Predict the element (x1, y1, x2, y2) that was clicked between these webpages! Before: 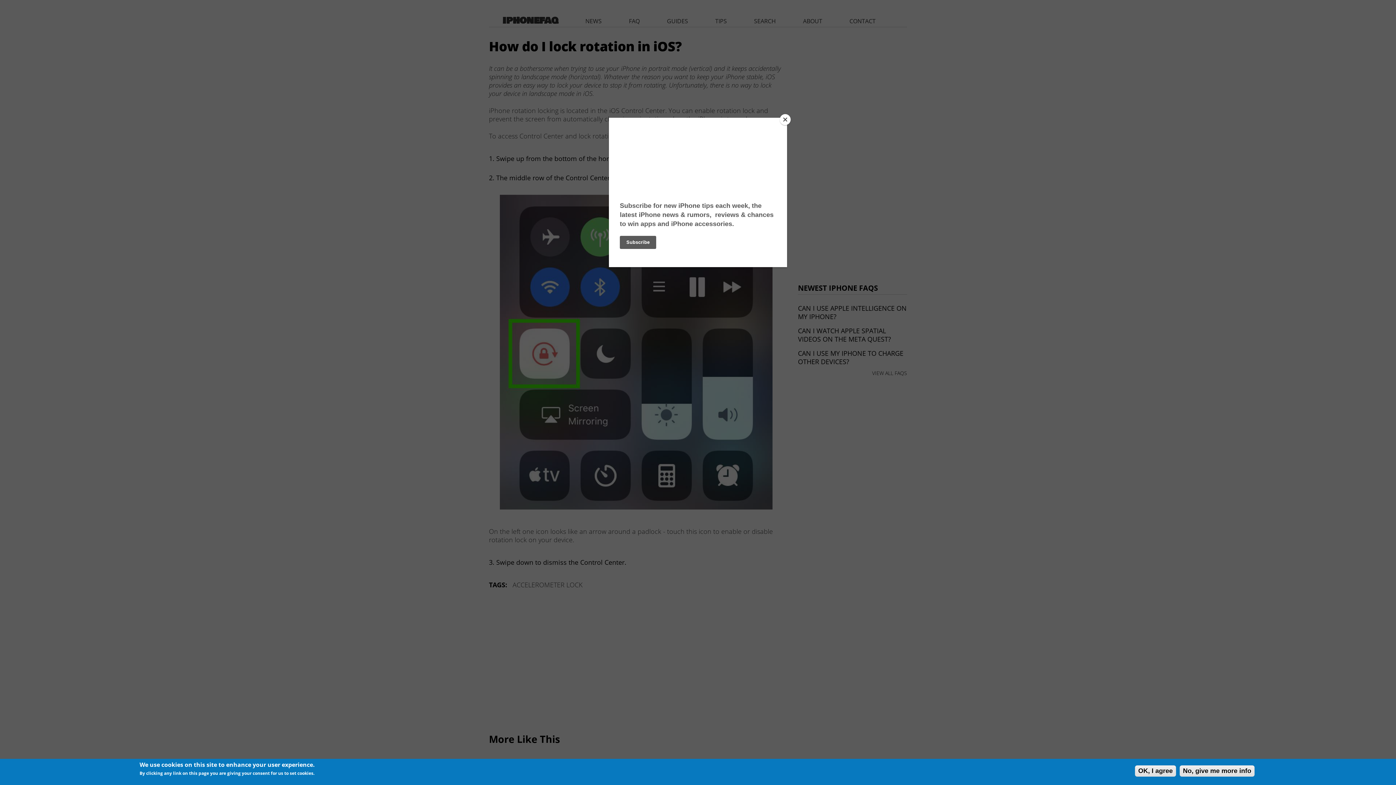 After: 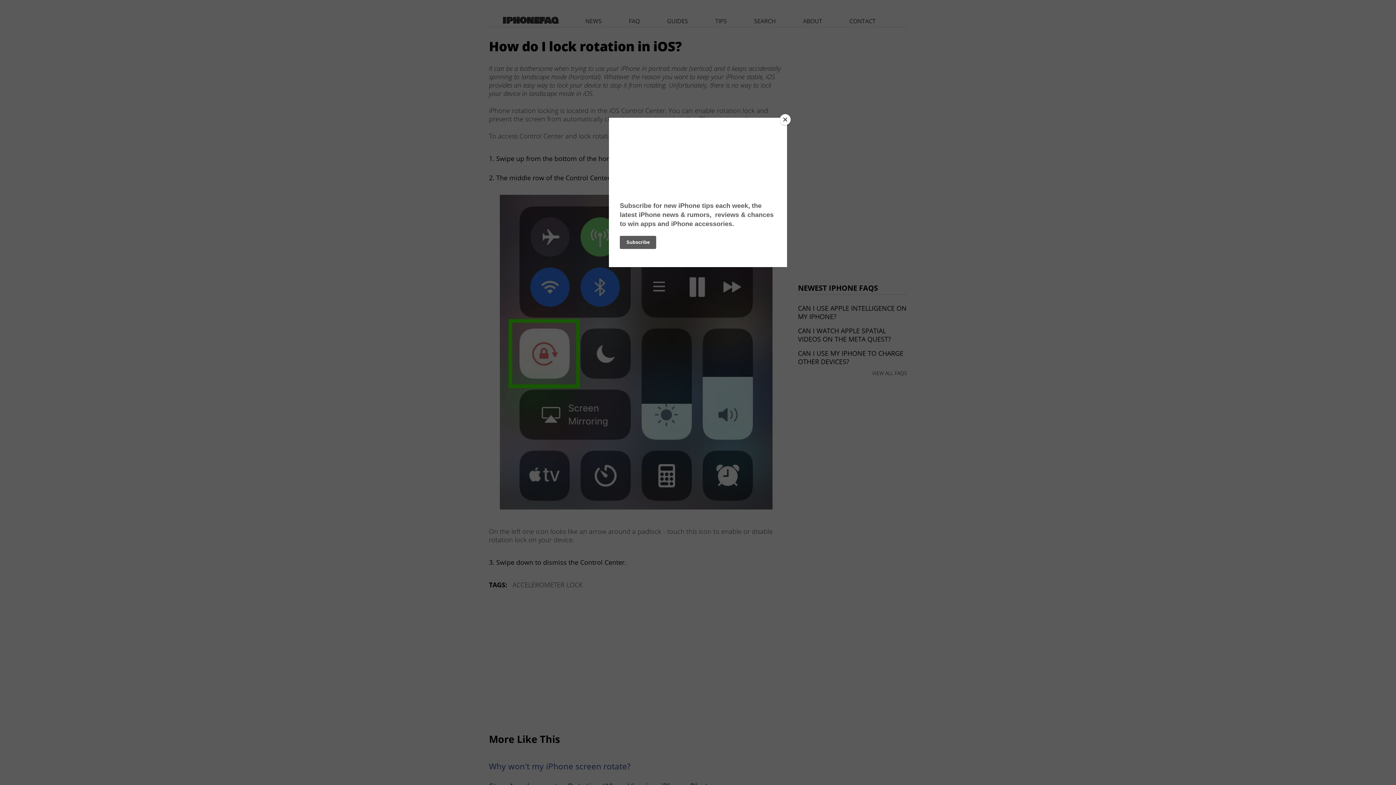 Action: bbox: (1135, 765, 1176, 777) label: OK, I agree